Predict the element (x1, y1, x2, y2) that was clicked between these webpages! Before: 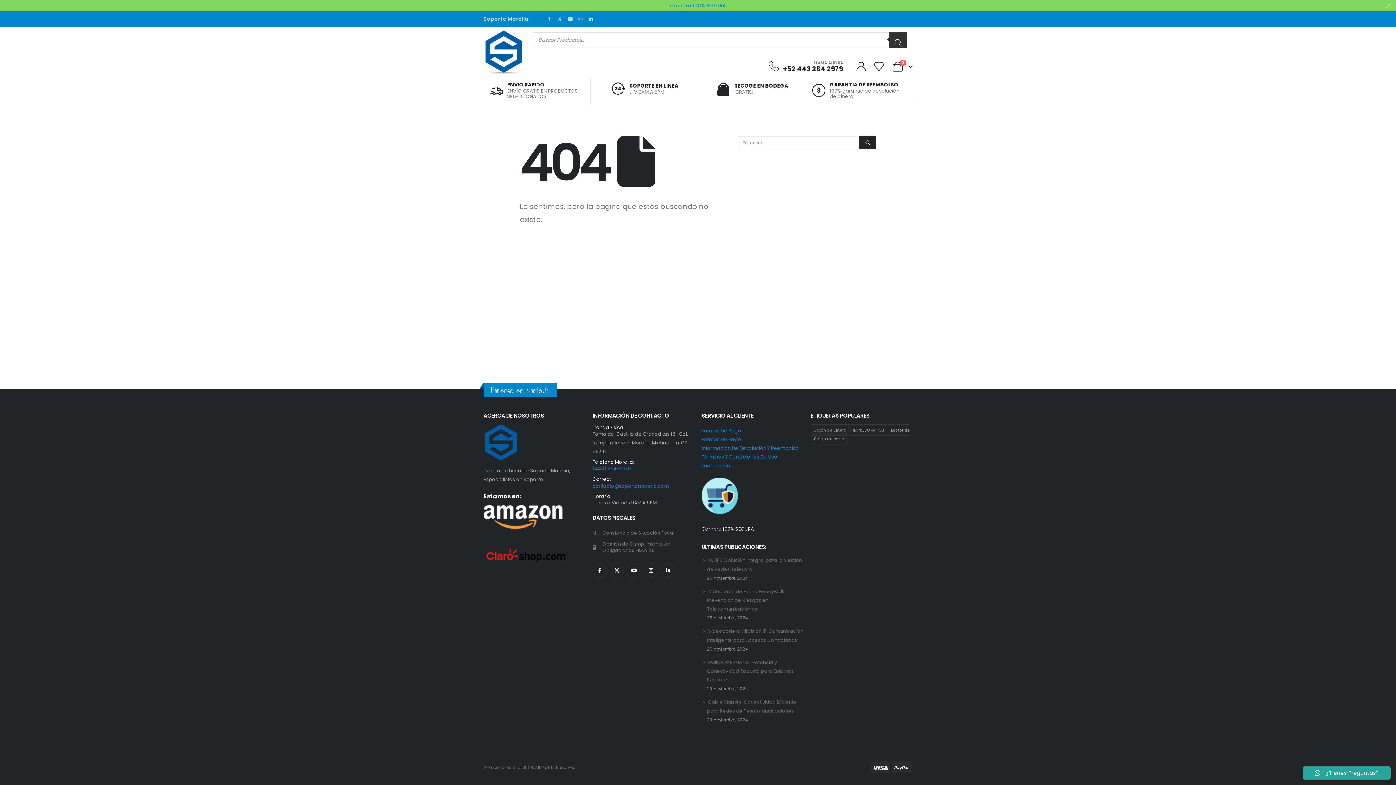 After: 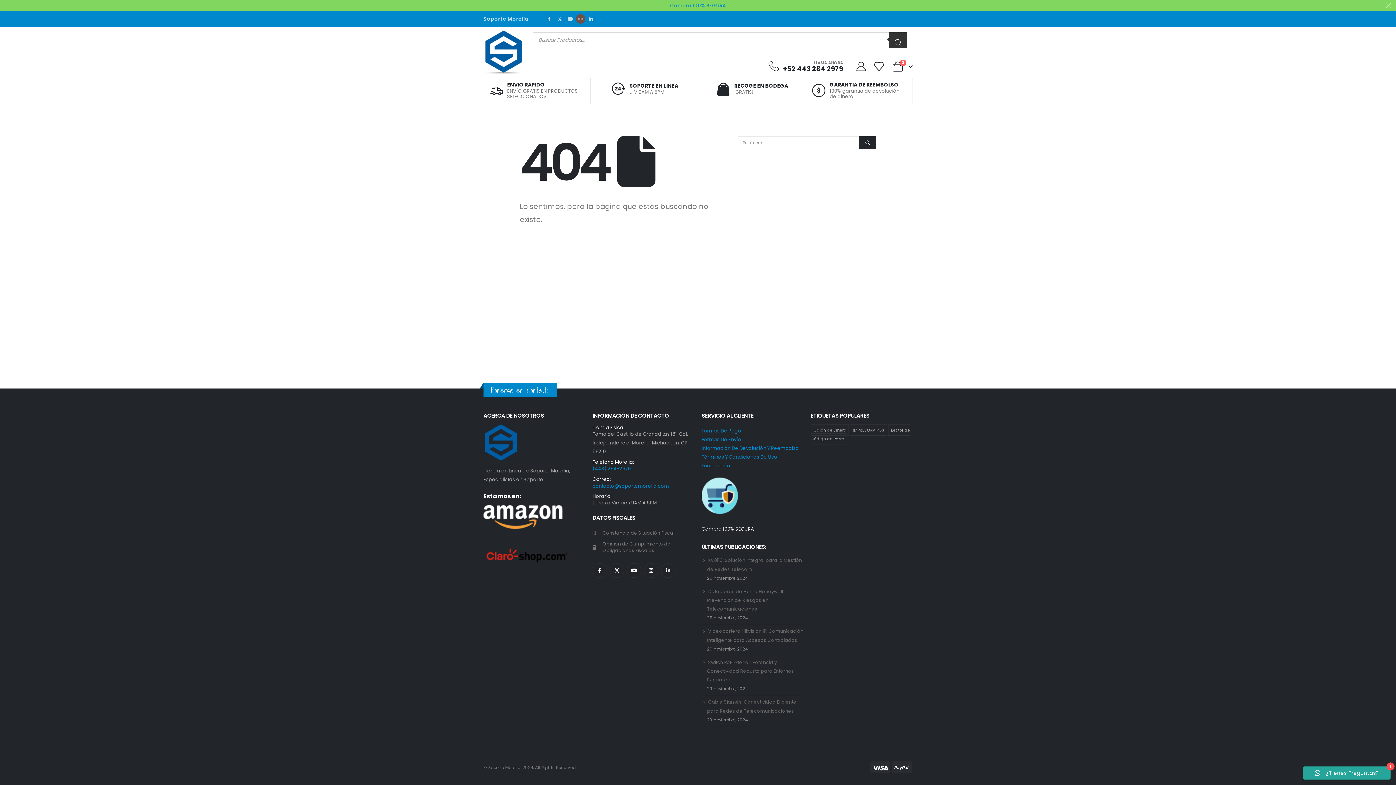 Action: label: Instagram bbox: (575, 14, 585, 23)